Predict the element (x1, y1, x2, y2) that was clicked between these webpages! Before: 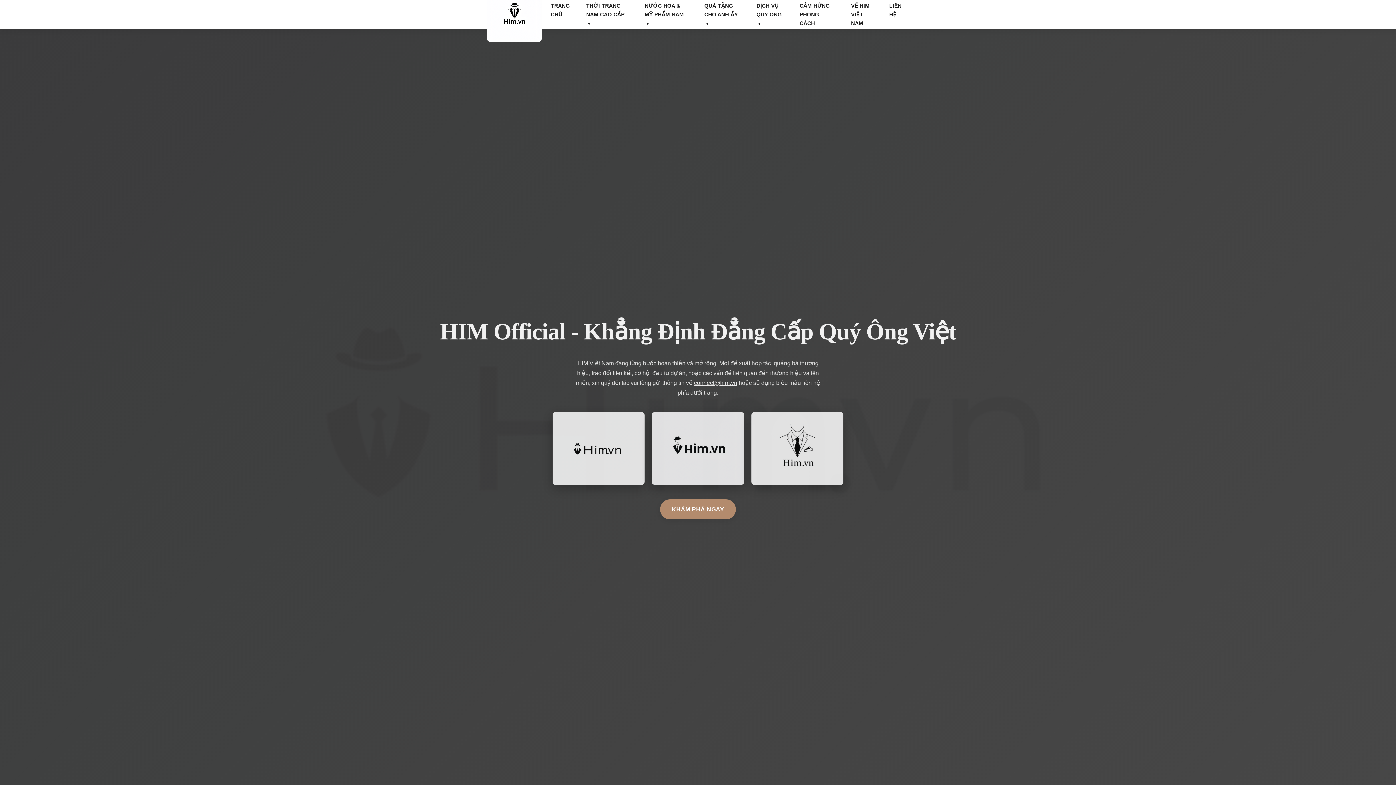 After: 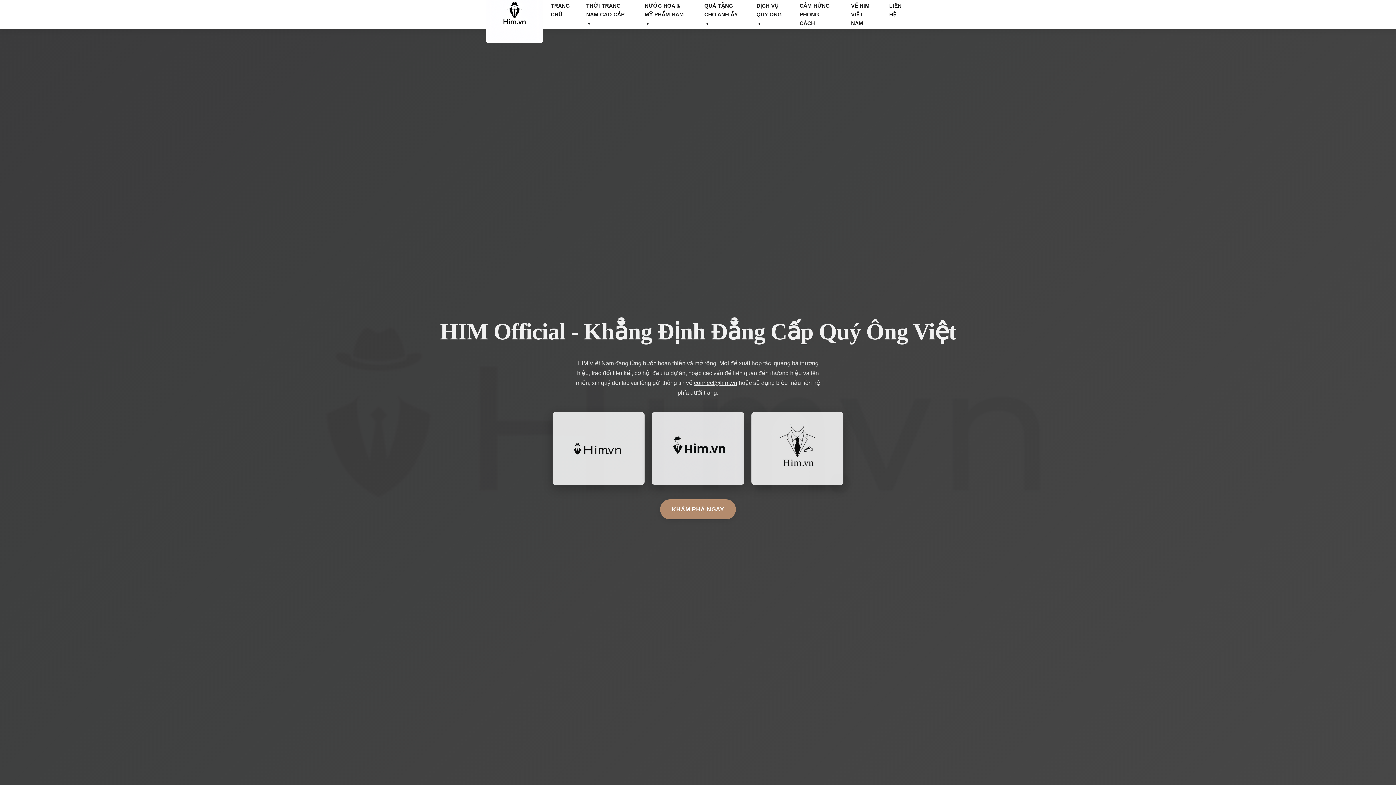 Action: bbox: (487, -12, 541, 41) label: Trang chủ HIM Việt Nam